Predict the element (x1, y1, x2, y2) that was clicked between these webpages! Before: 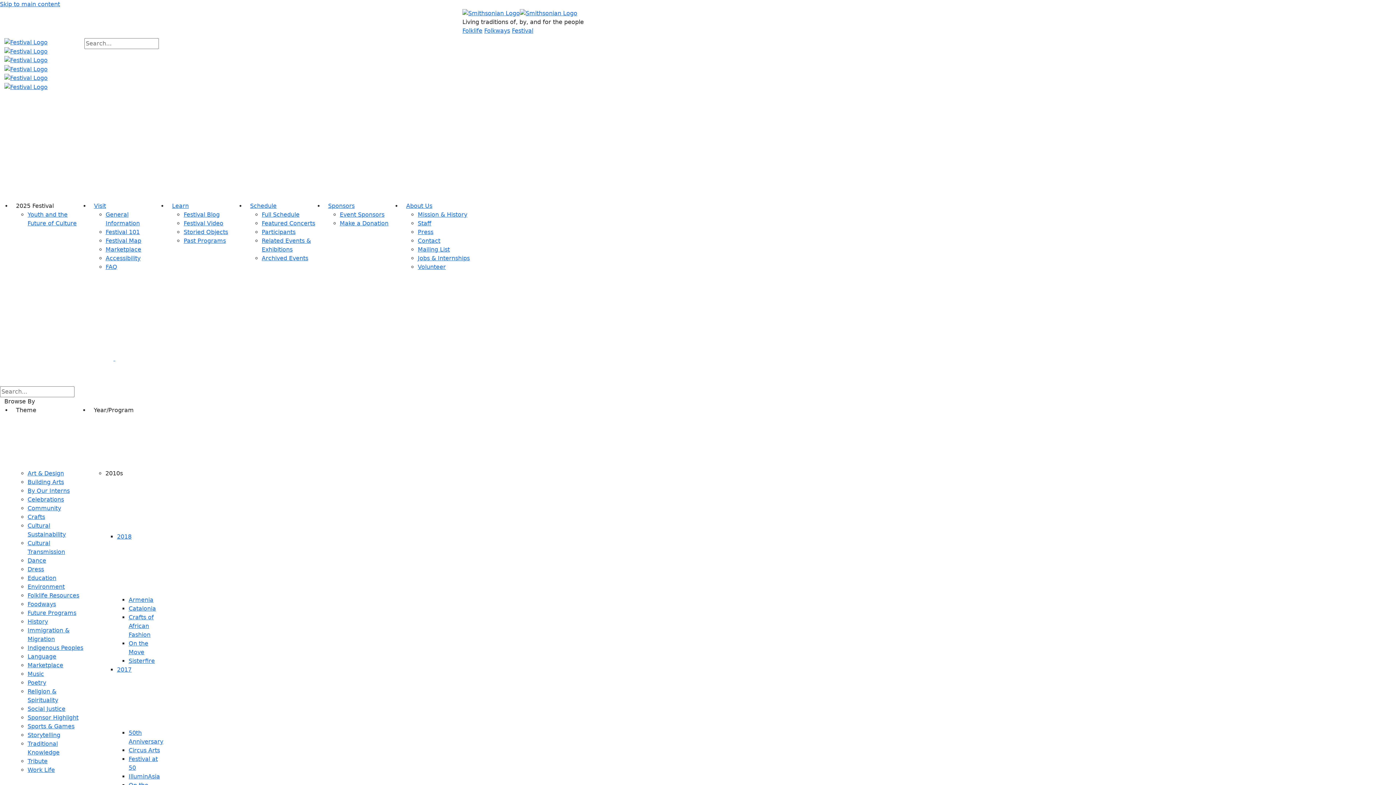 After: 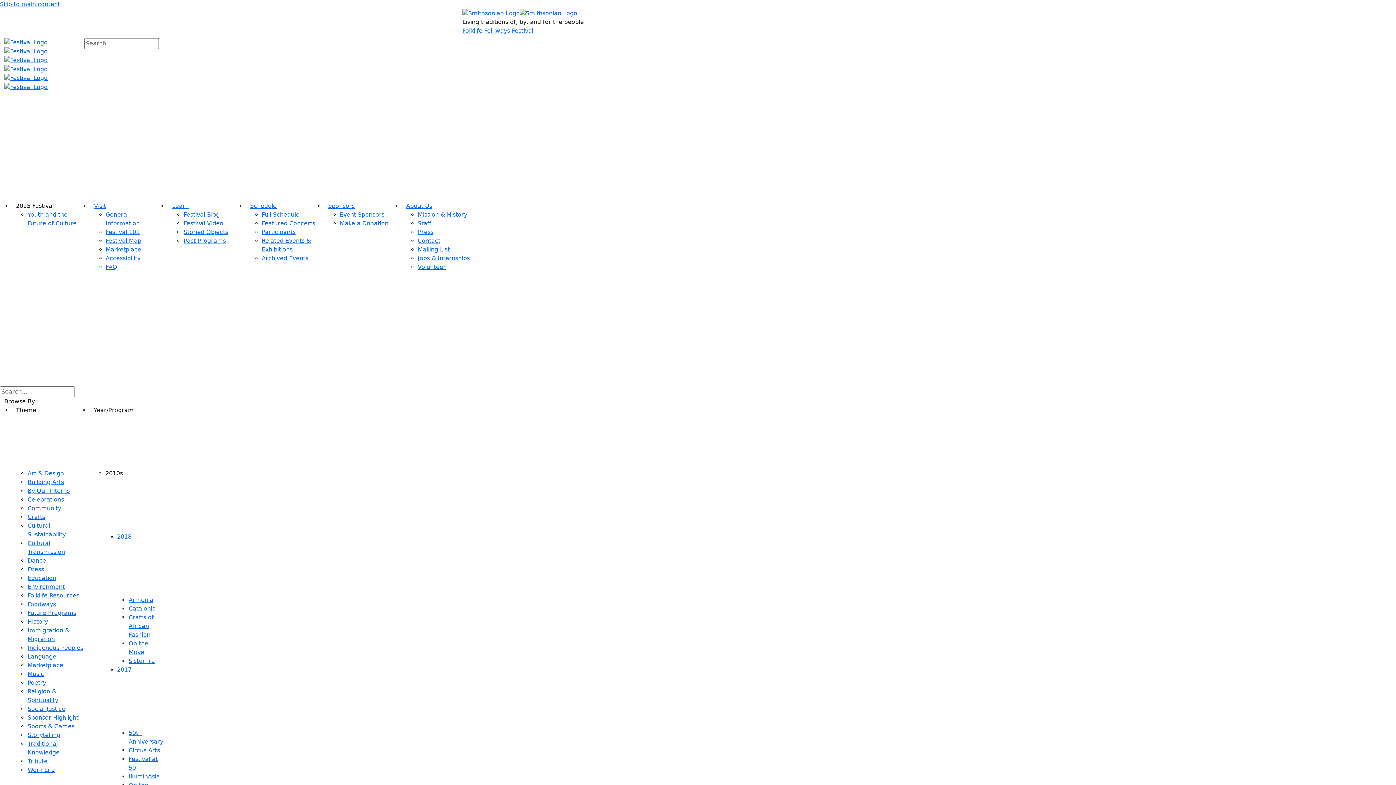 Action: label:    bbox: (4, 38, 47, 63)